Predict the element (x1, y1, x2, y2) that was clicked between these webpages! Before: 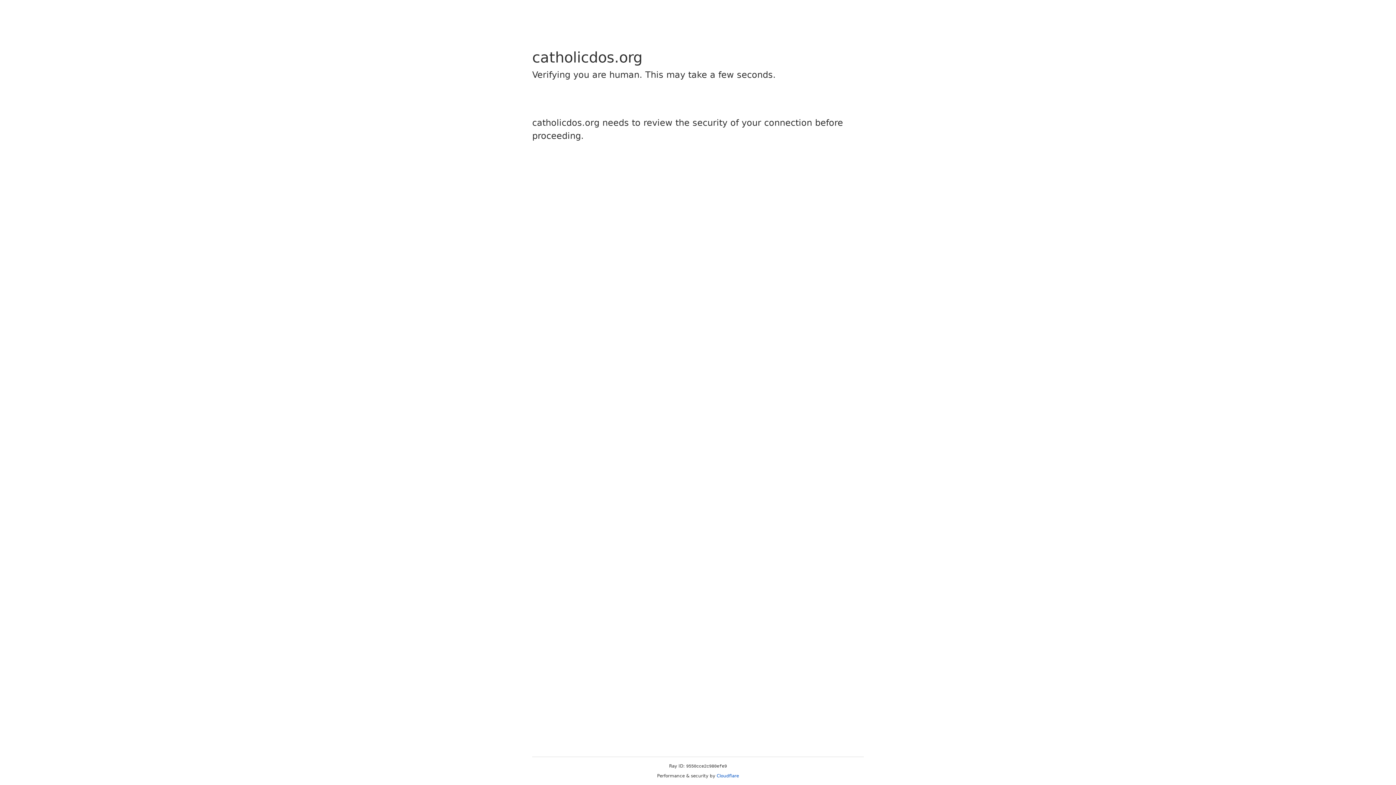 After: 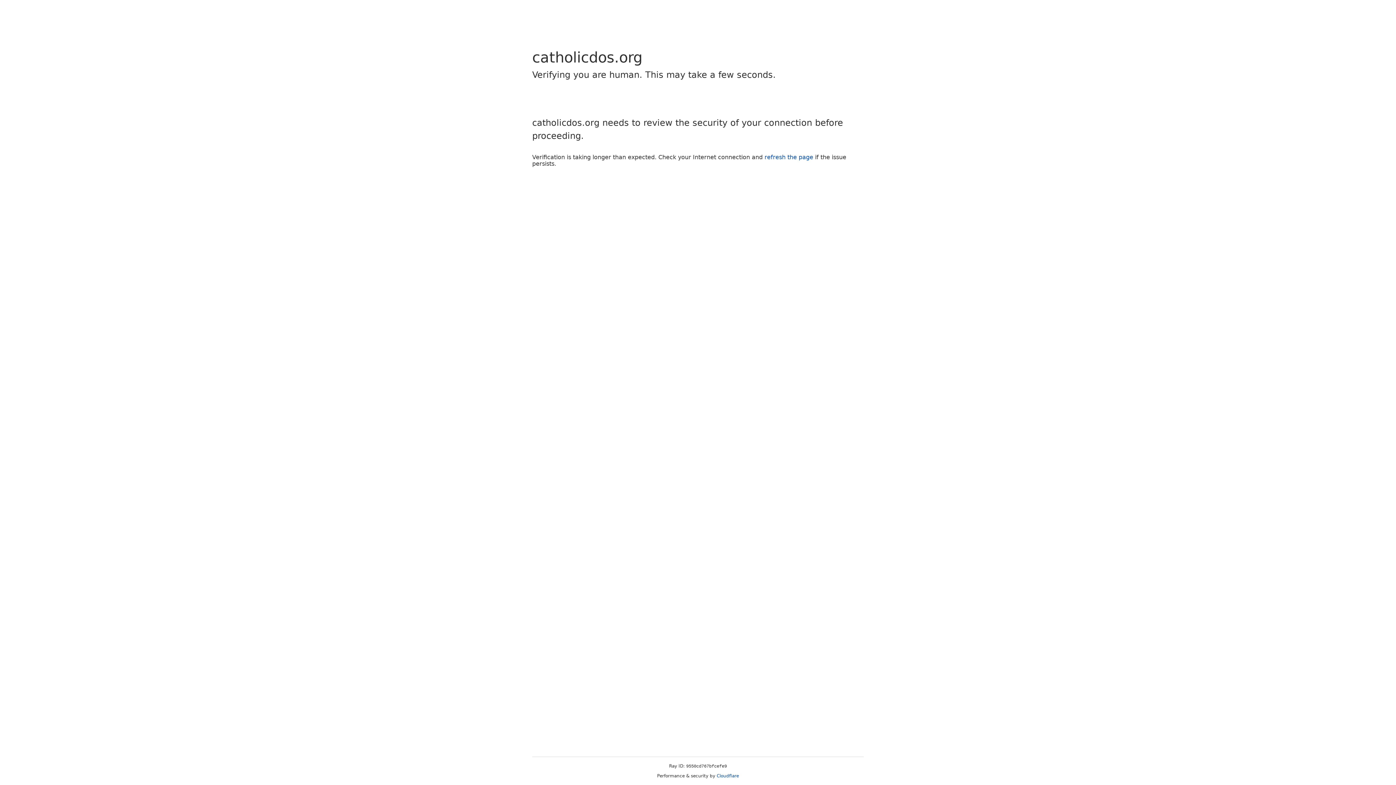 Action: label: Cloudflare bbox: (716, 773, 739, 778)